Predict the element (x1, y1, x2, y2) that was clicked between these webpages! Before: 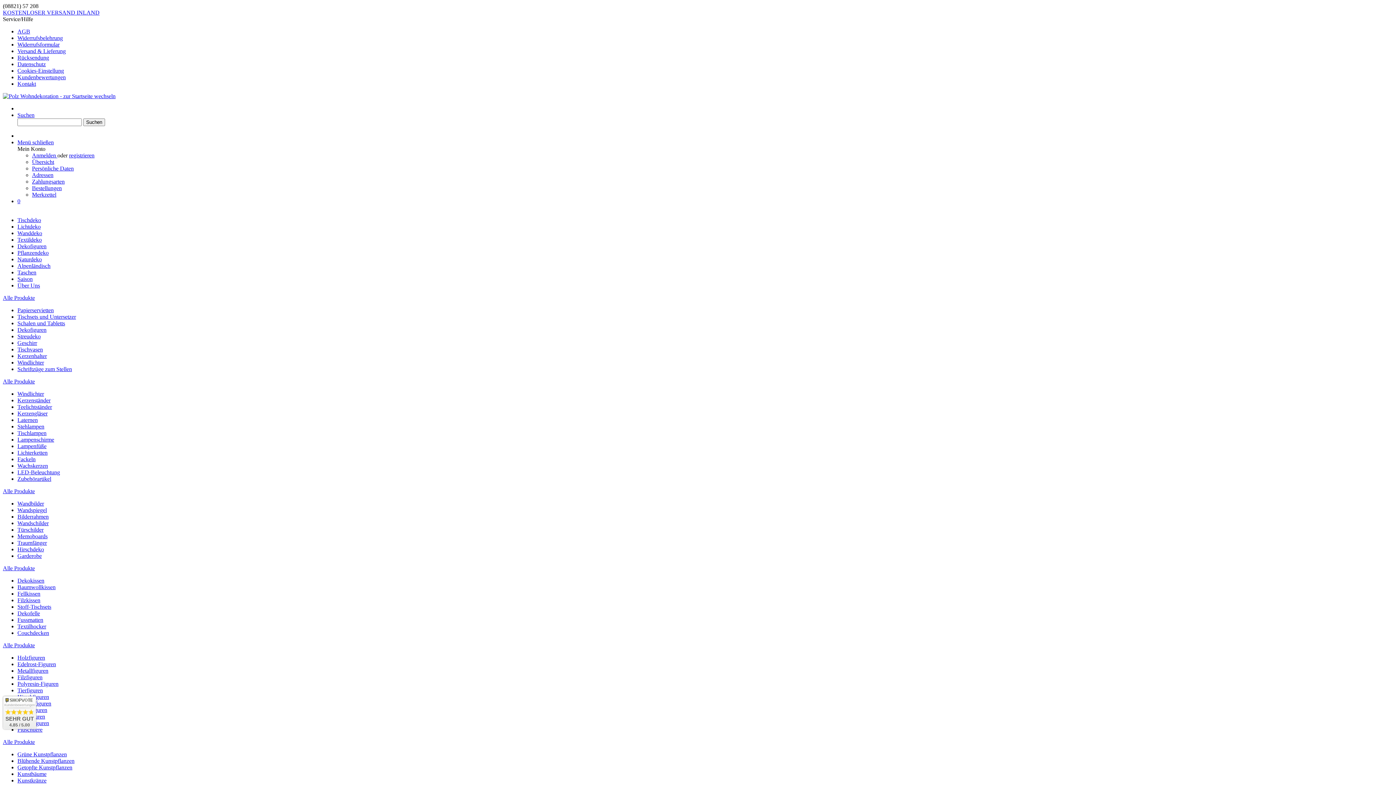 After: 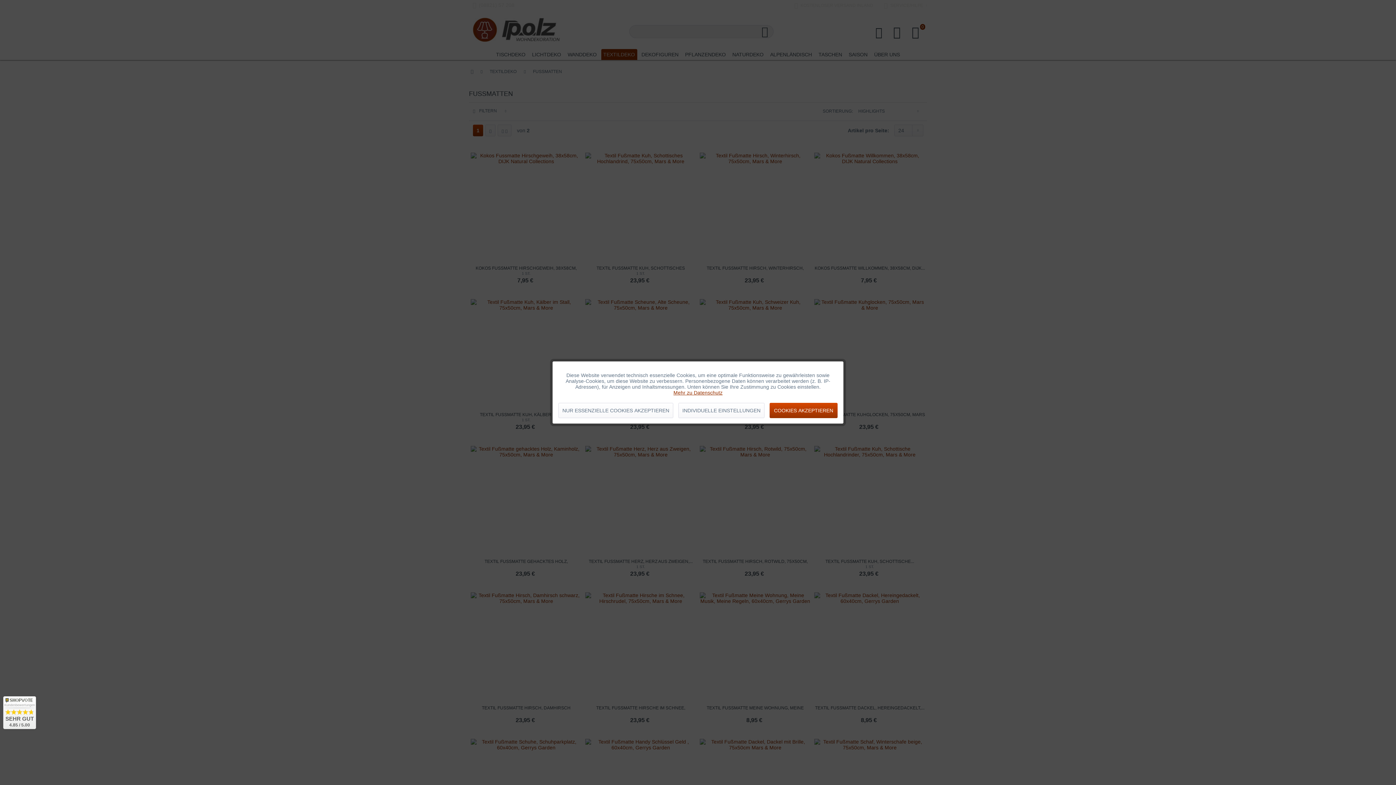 Action: bbox: (17, 617, 43, 623) label: Fussmatten